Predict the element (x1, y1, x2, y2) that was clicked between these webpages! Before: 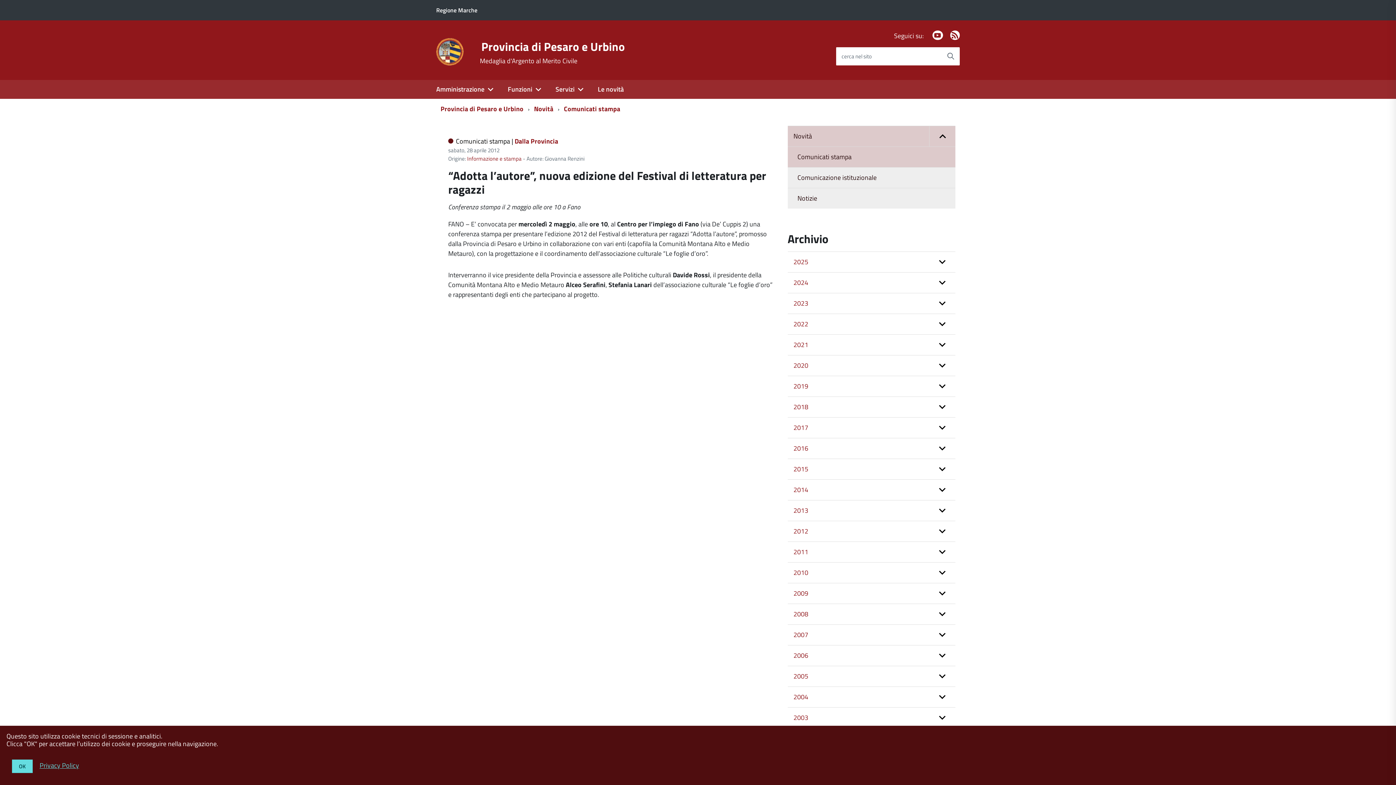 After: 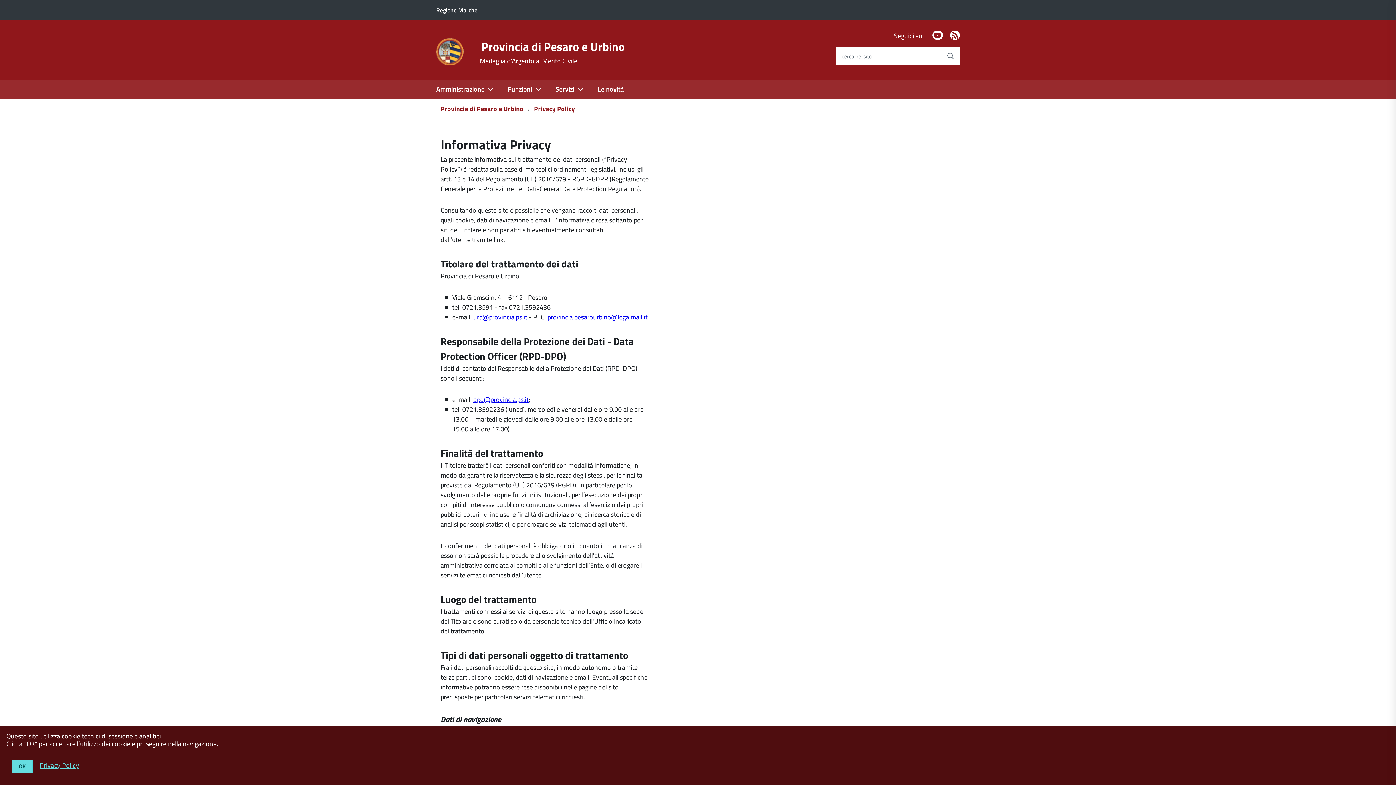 Action: bbox: (39, 760, 79, 770) label: Privacy Policy